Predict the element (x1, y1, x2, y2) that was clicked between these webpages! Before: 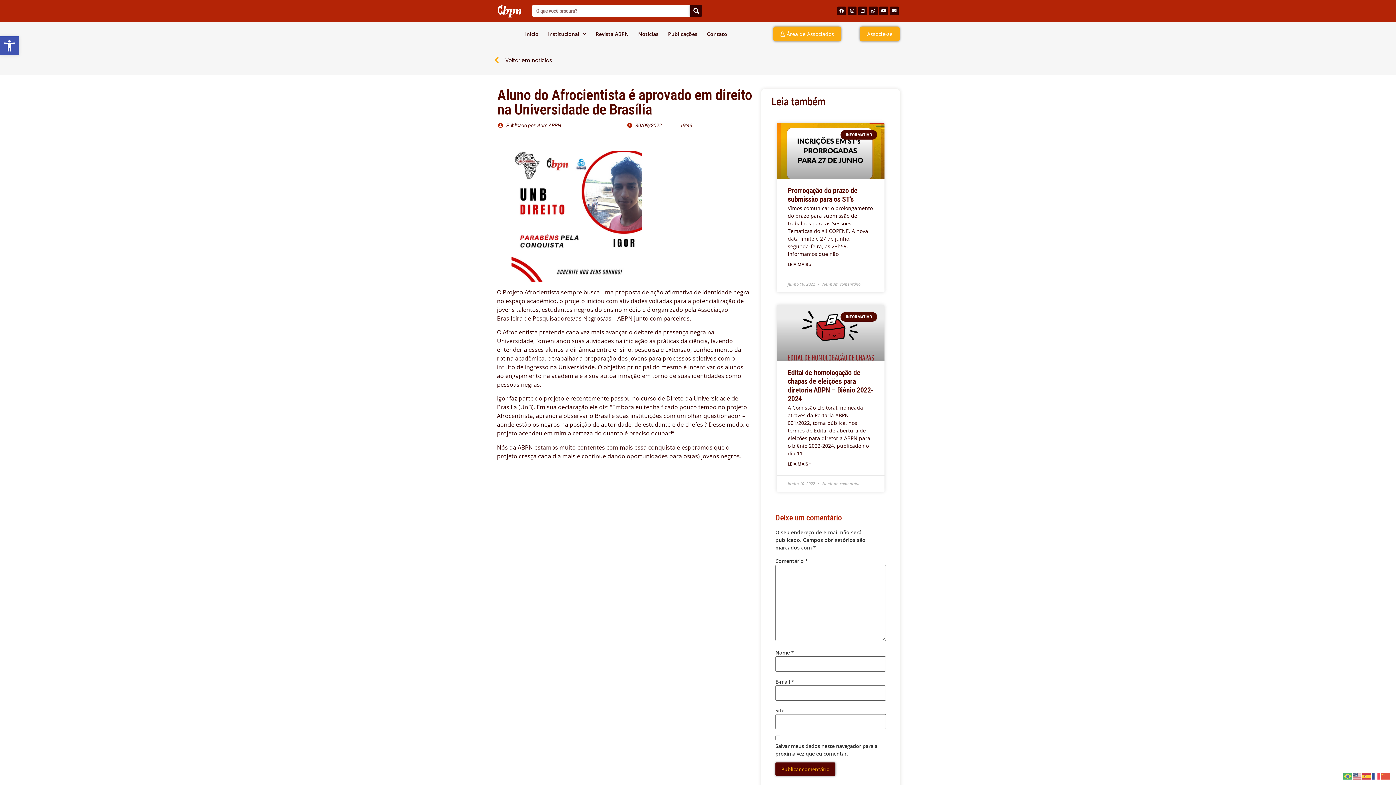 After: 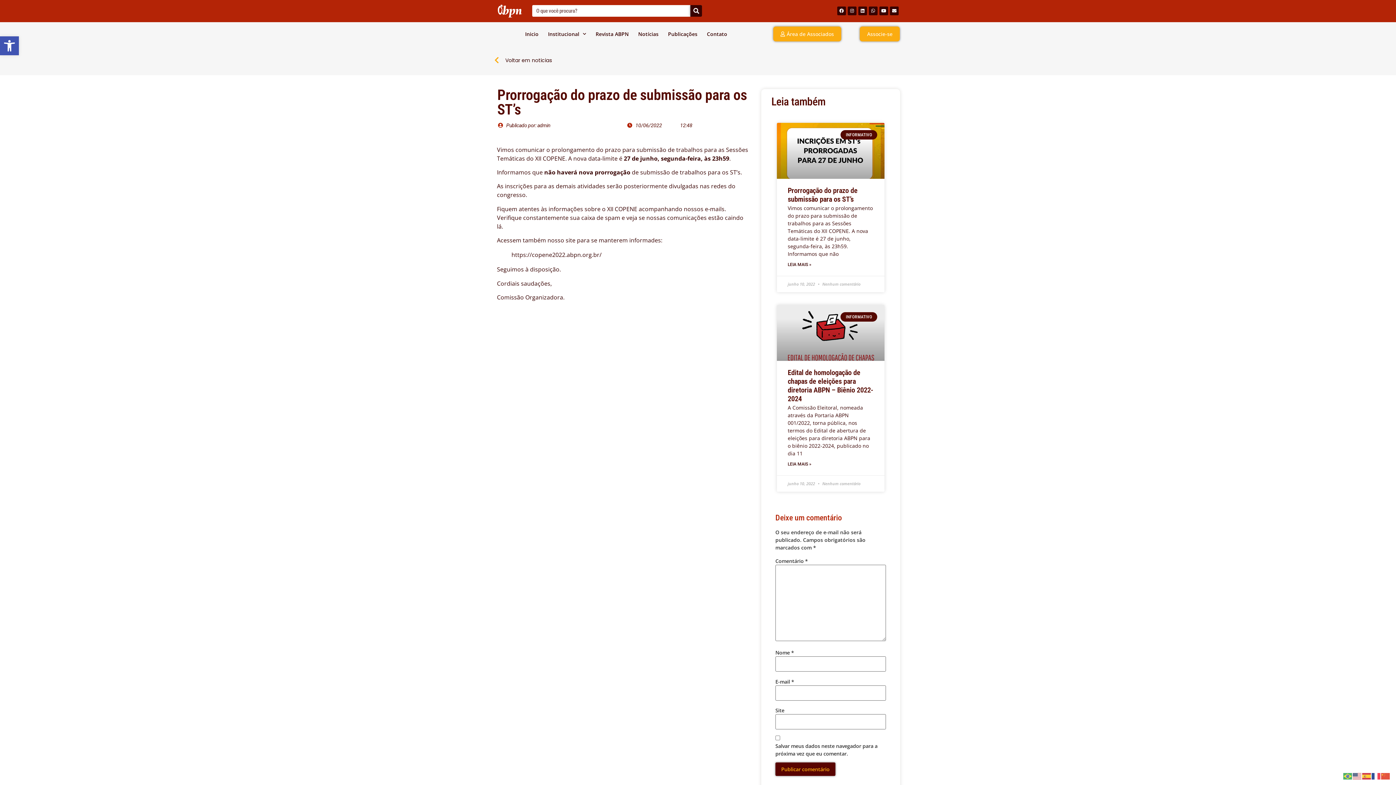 Action: label: LEIA MAIS » bbox: (787, 261, 811, 267)